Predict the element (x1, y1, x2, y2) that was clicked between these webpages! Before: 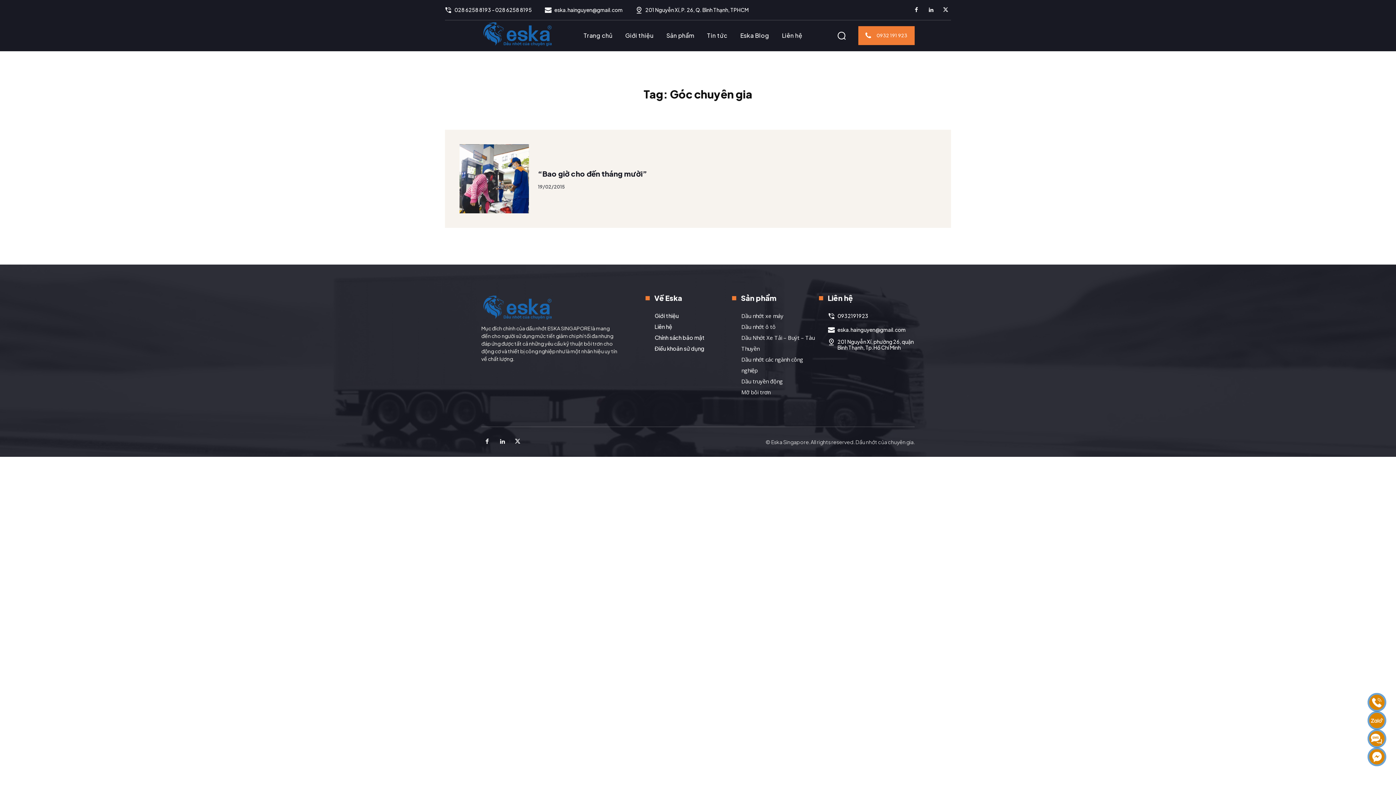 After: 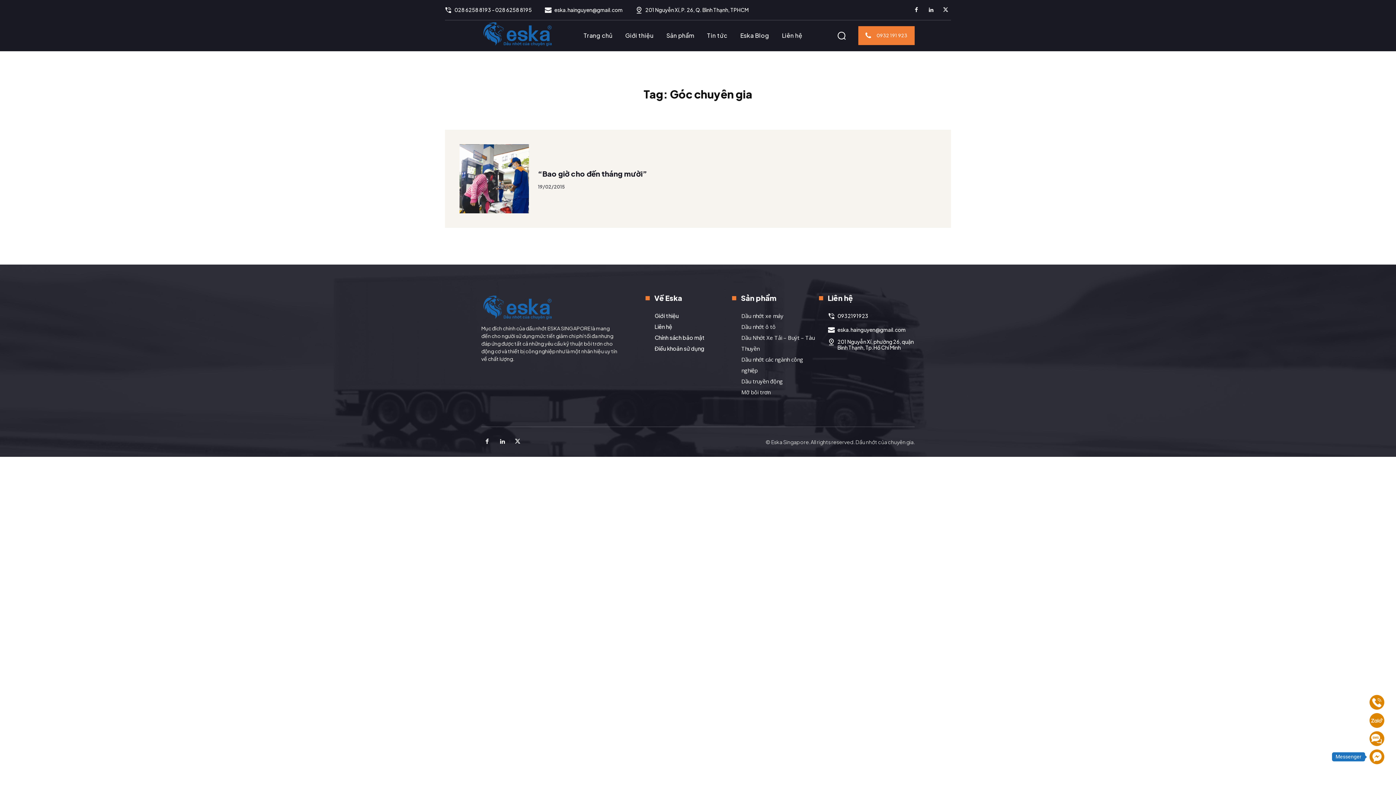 Action: bbox: (1369, 749, 1385, 765)